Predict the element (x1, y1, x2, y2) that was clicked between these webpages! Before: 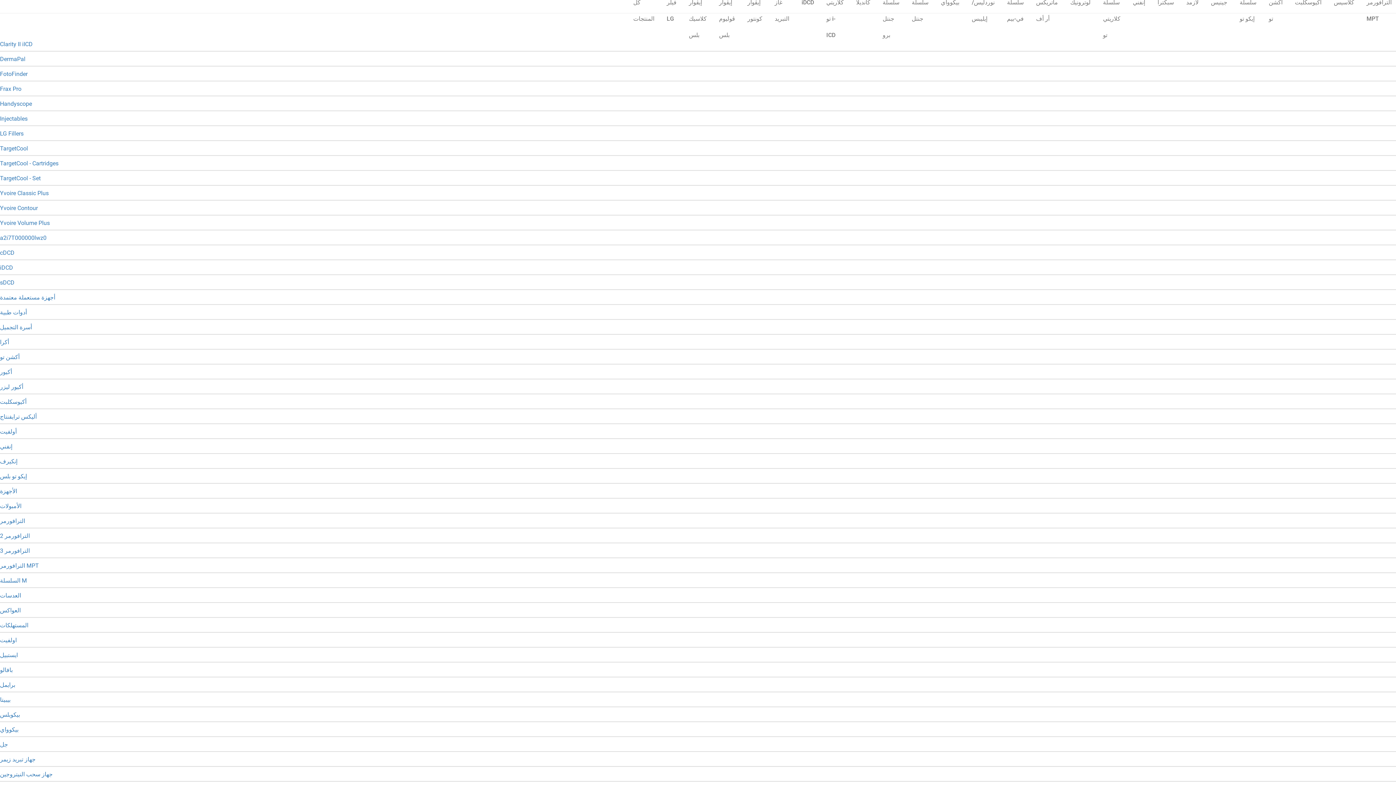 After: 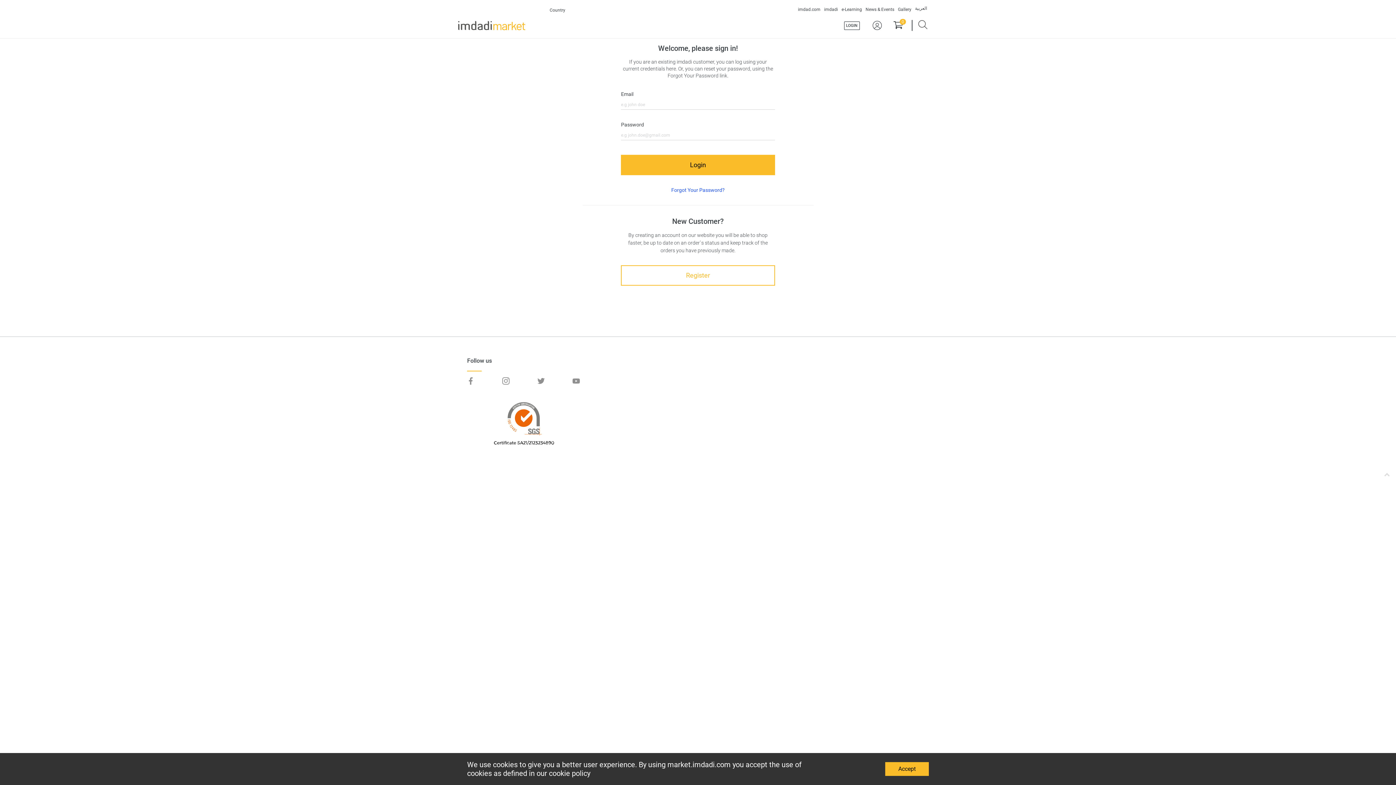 Action: bbox: (850, -6, 876, 10) label: كانديلا